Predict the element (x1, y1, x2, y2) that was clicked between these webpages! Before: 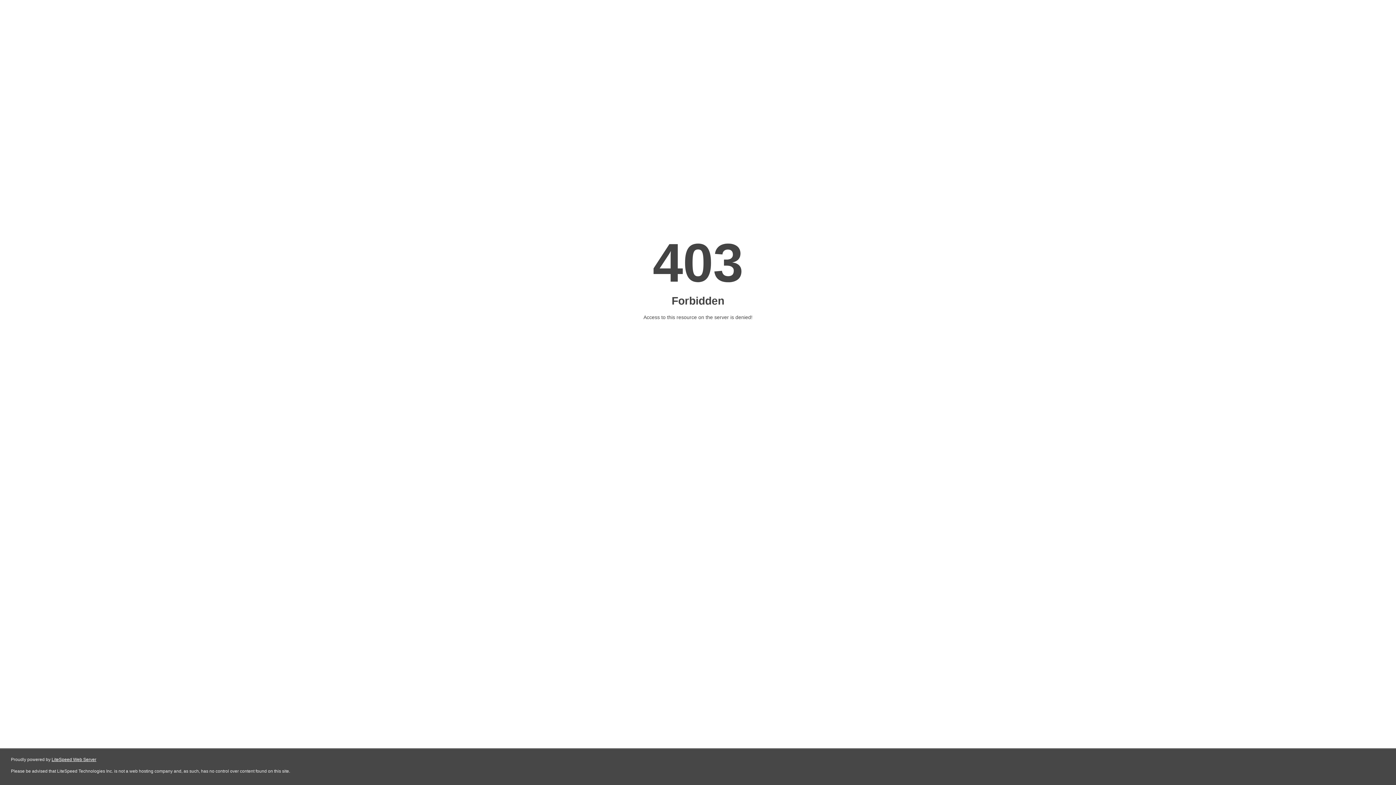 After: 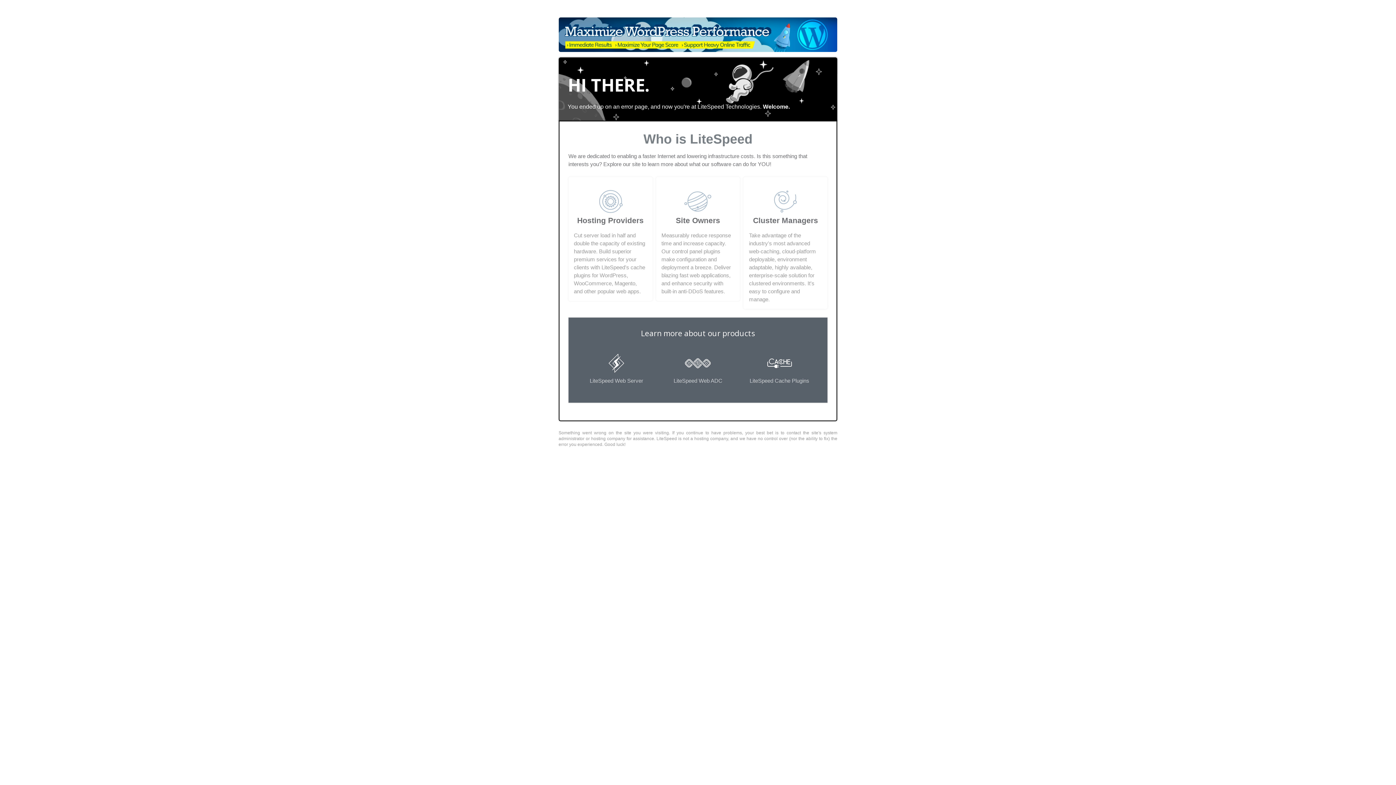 Action: bbox: (51, 757, 96, 762) label: LiteSpeed Web Server